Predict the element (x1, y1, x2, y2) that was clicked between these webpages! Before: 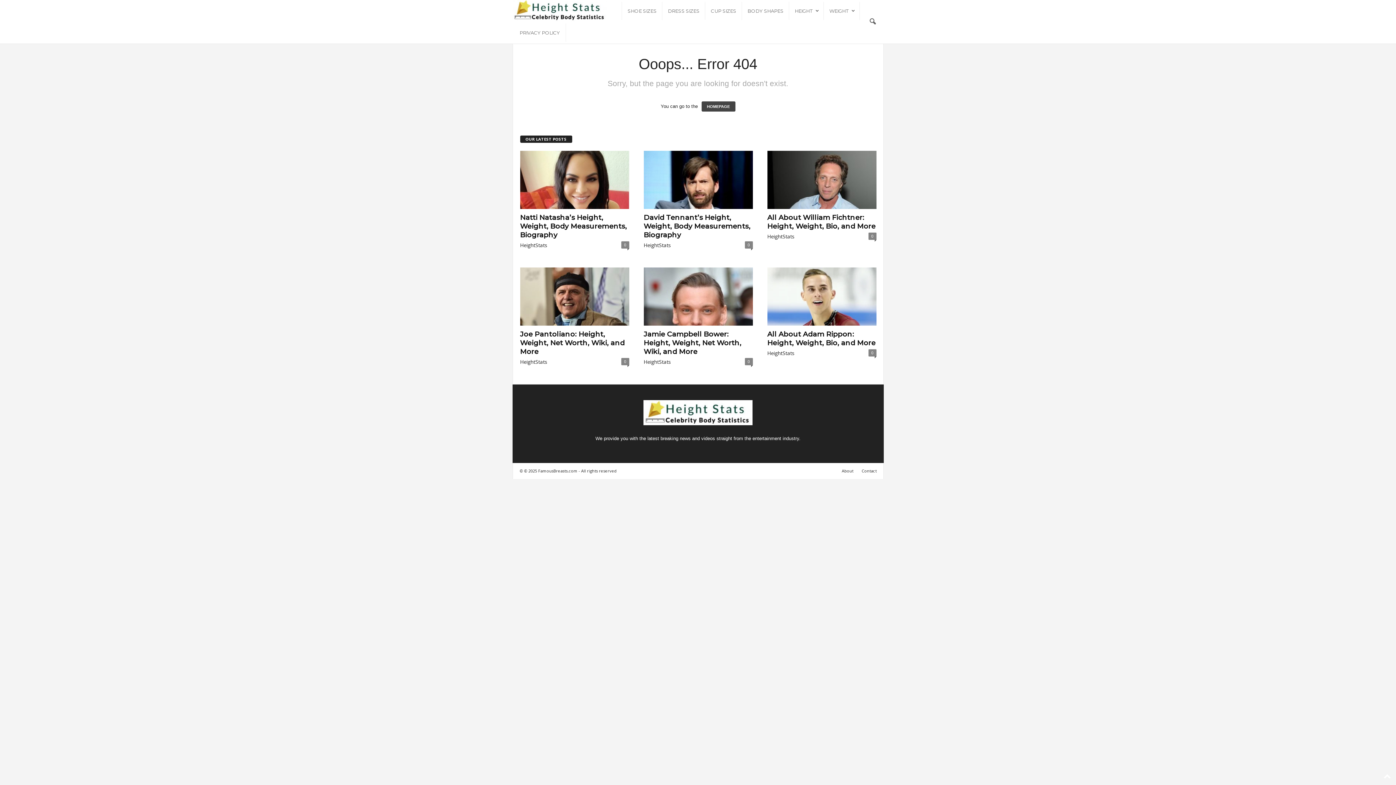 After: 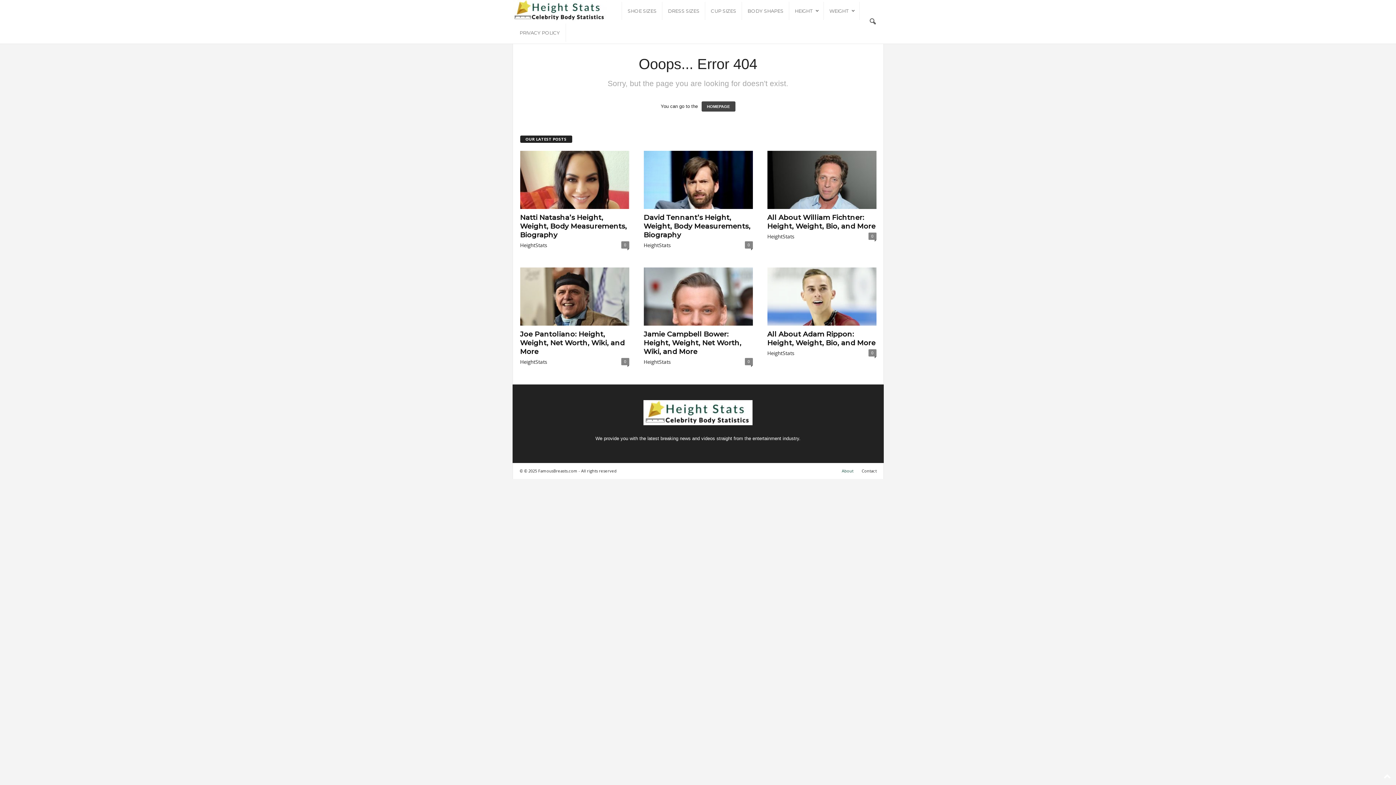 Action: bbox: (838, 468, 857, 473) label: About